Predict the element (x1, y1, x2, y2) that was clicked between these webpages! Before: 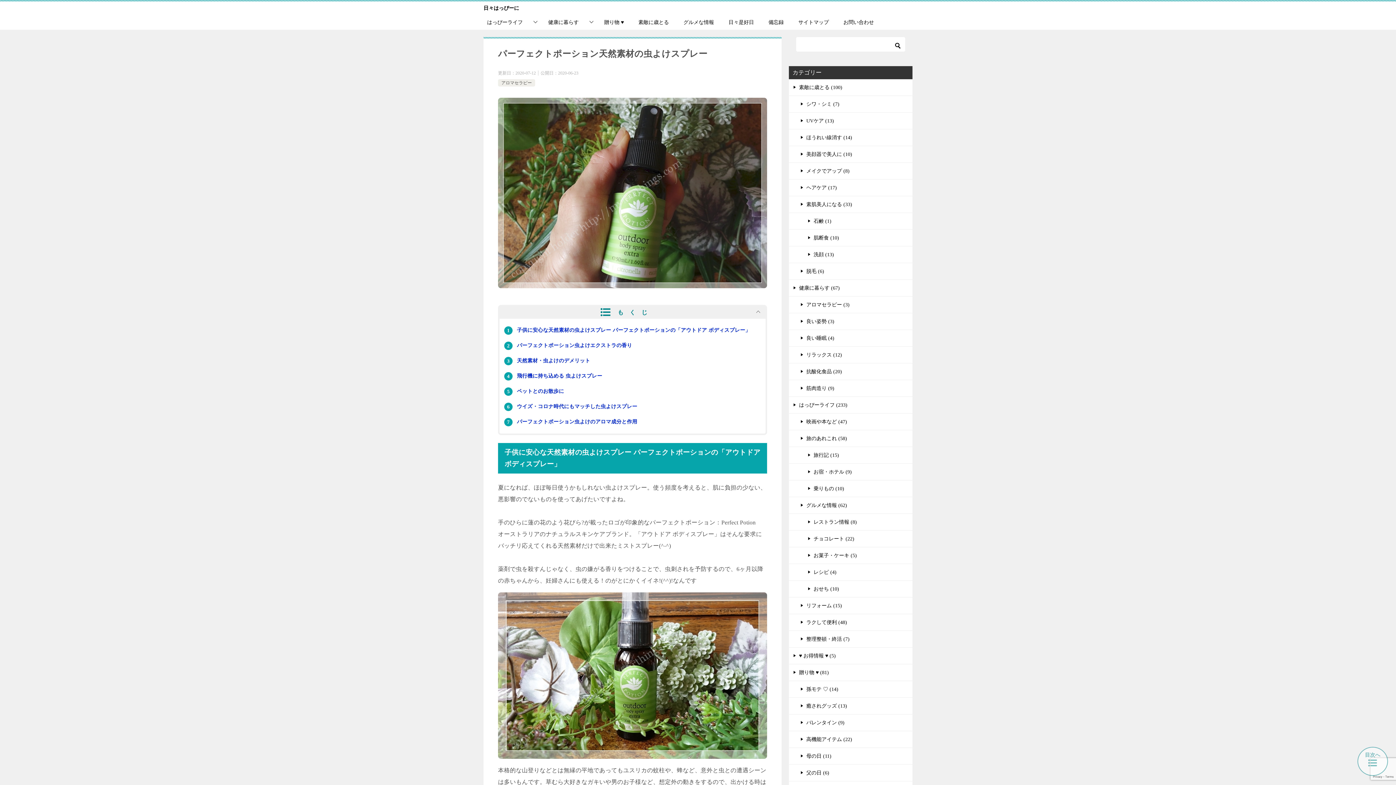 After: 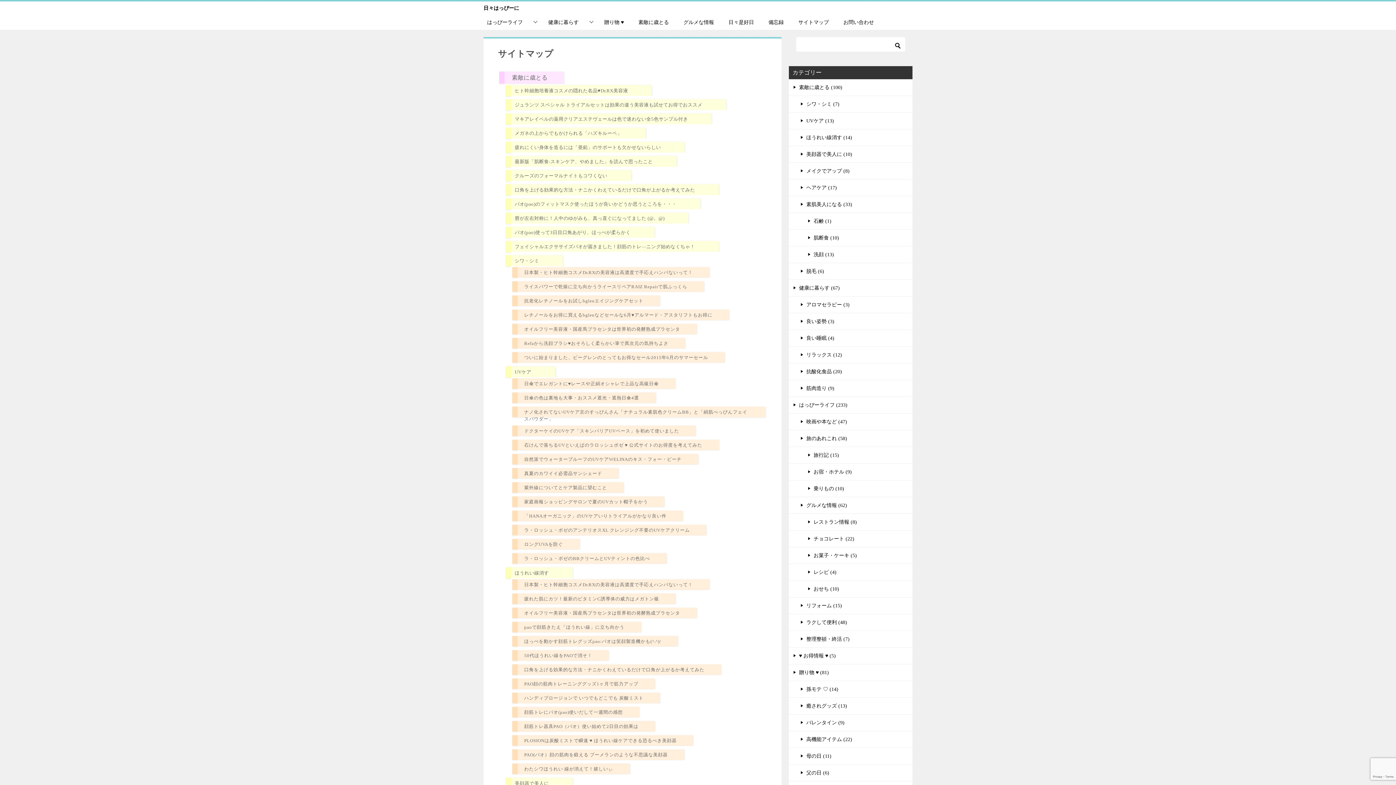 Action: label: サイトマップ bbox: (791, 14, 836, 29)